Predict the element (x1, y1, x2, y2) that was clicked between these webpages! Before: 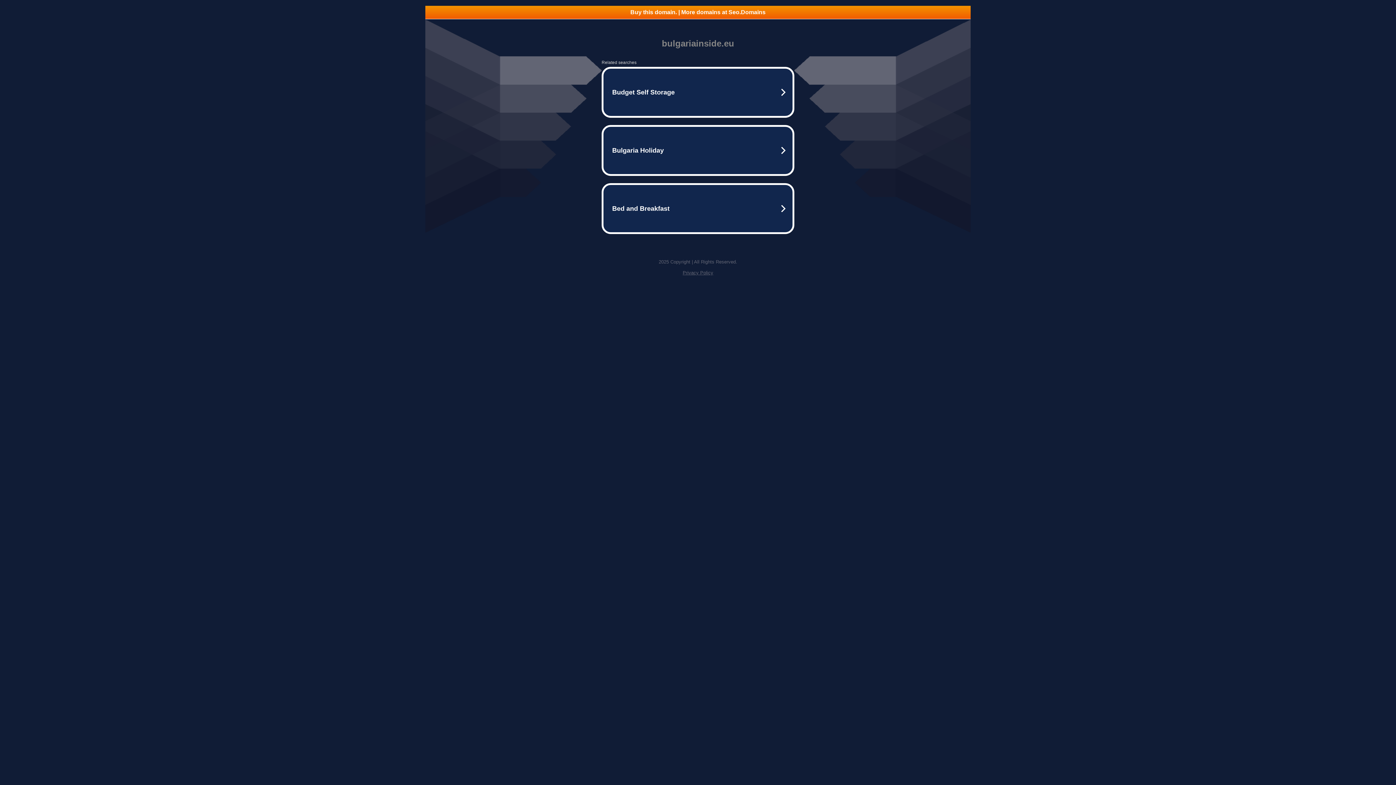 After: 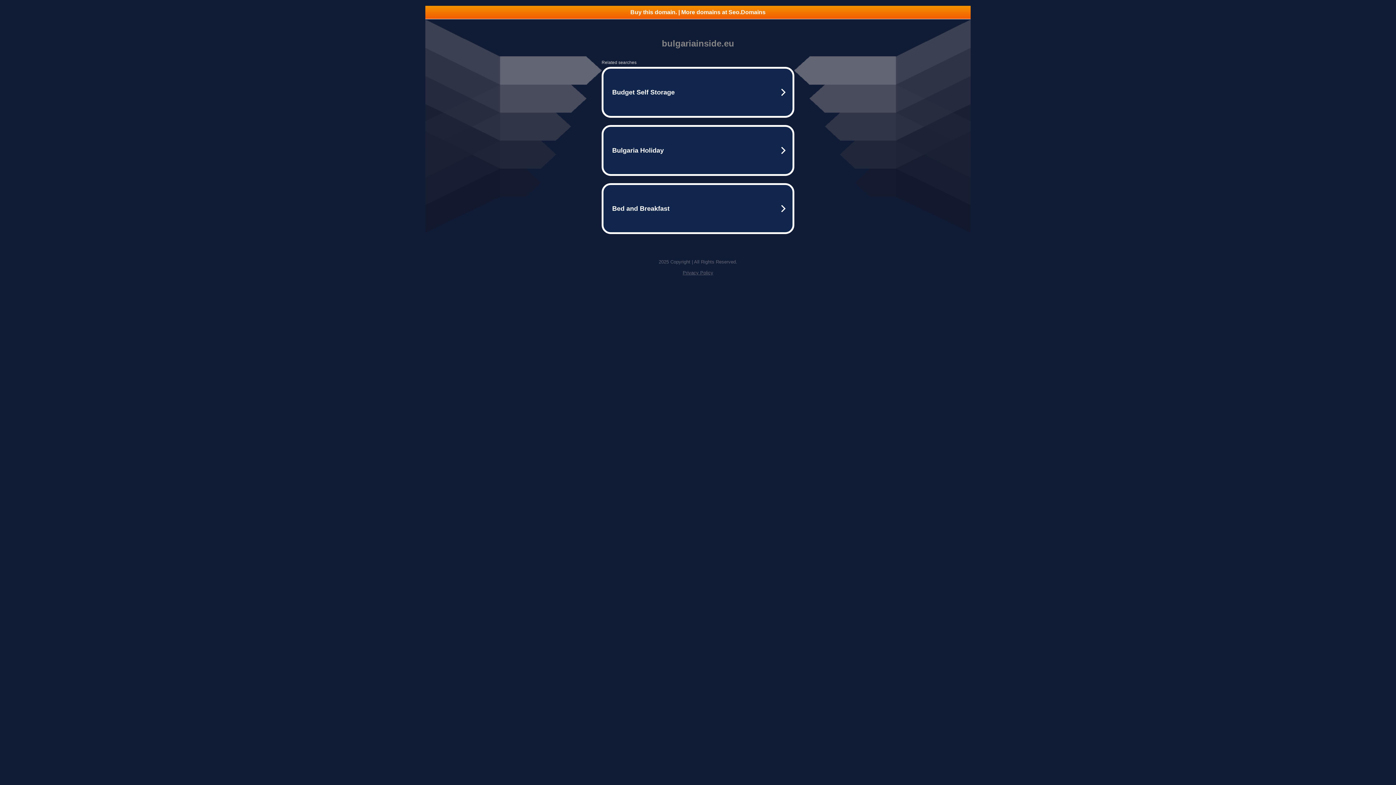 Action: label: Privacy Policy bbox: (682, 270, 713, 275)